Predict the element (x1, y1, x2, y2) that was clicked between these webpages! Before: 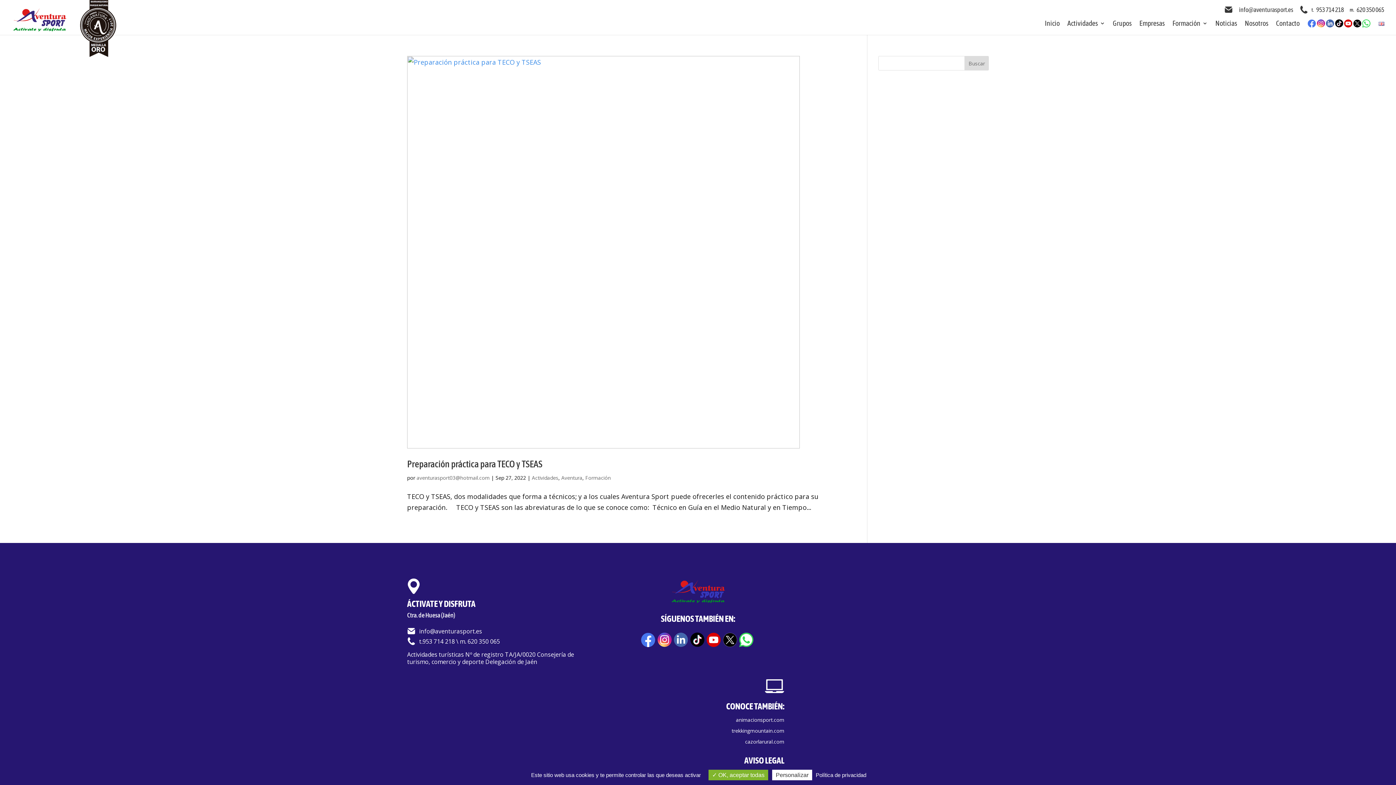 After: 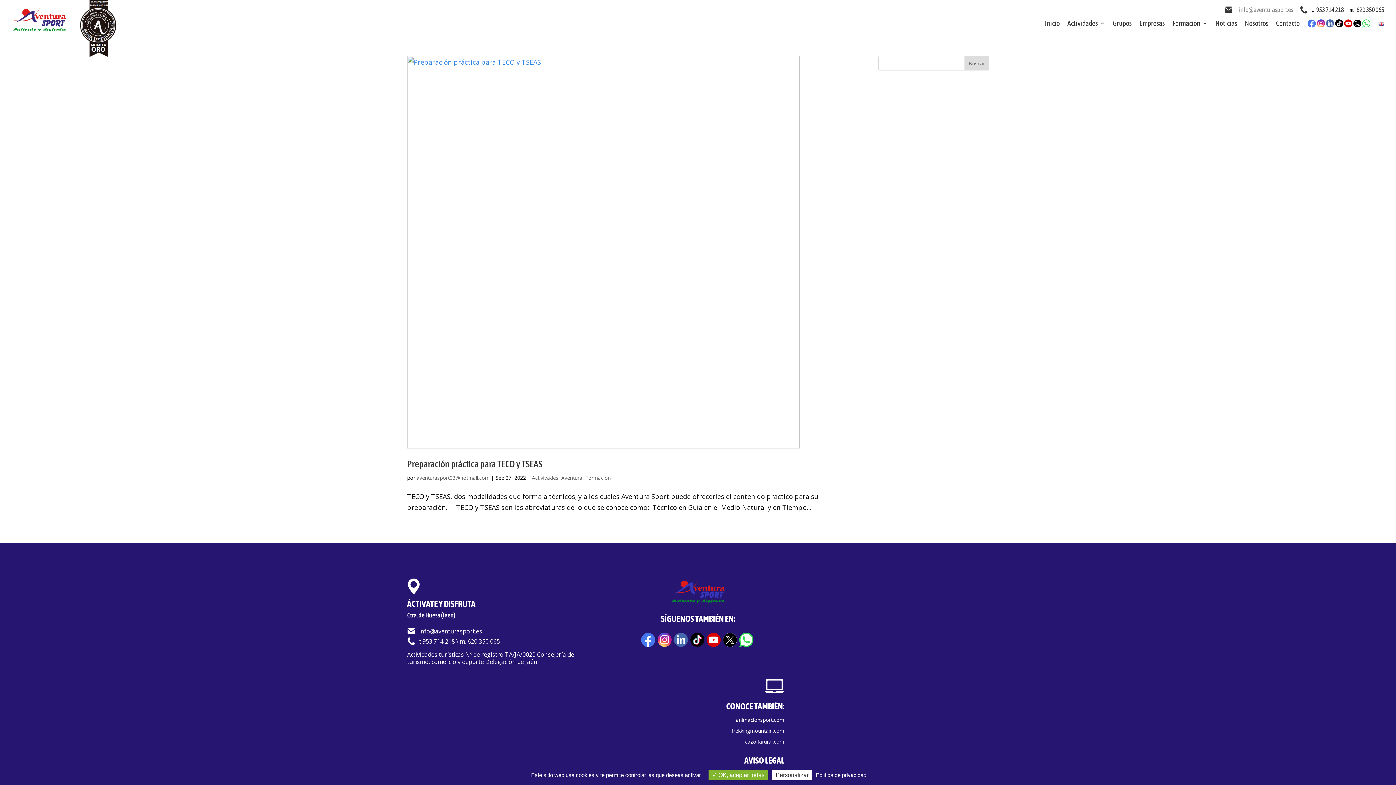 Action: bbox: (1239, 7, 1293, 12) label: info@aventurasport.es